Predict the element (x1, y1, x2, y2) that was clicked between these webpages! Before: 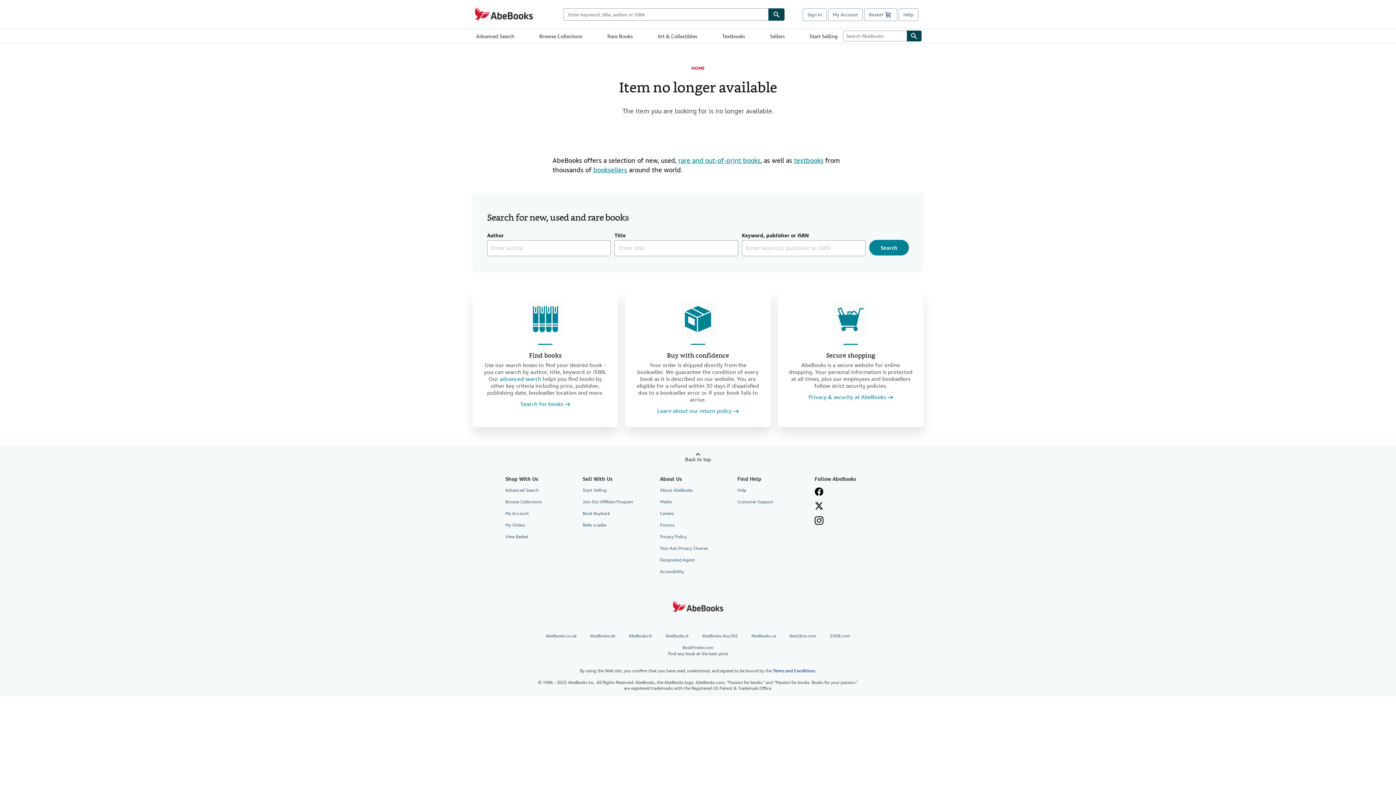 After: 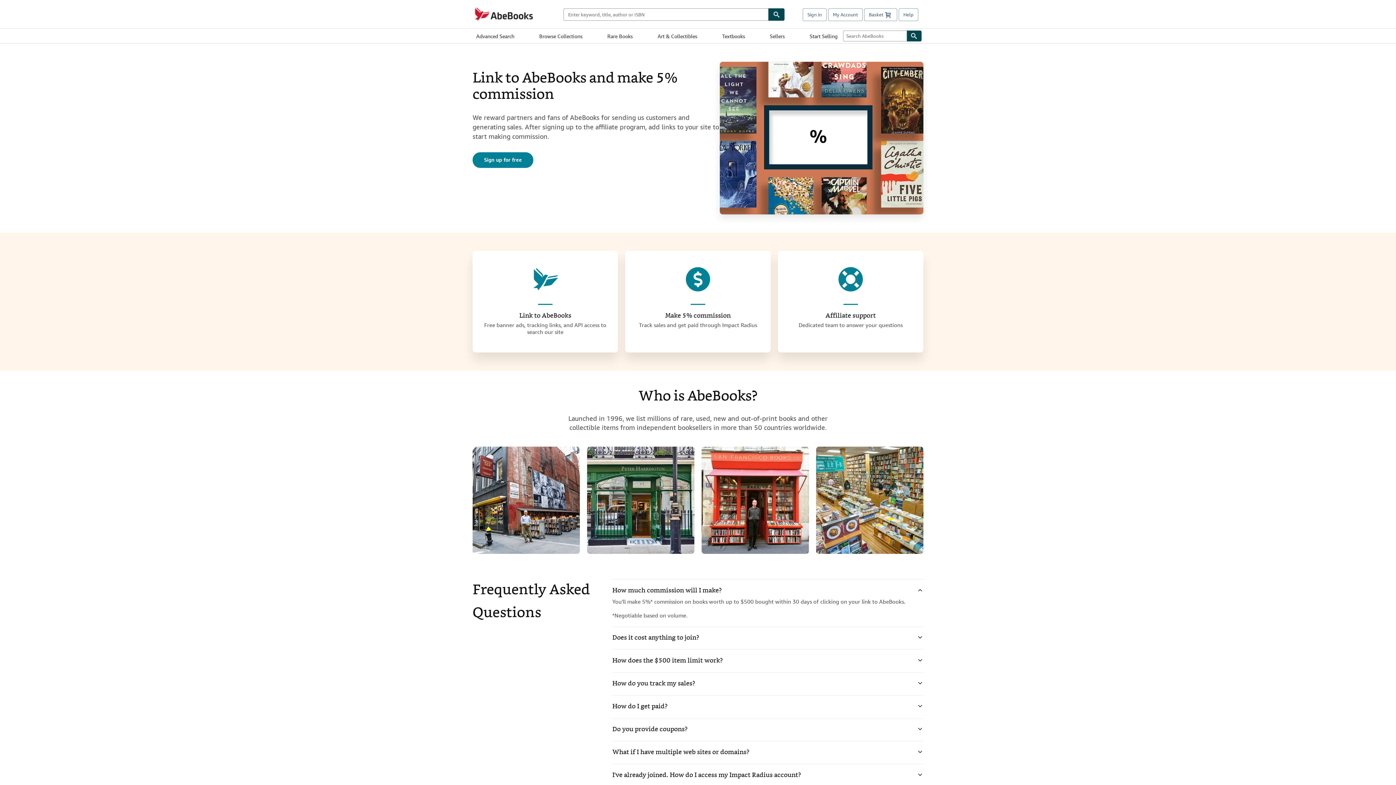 Action: bbox: (582, 497, 649, 507) label: Join Our Affiliate Program